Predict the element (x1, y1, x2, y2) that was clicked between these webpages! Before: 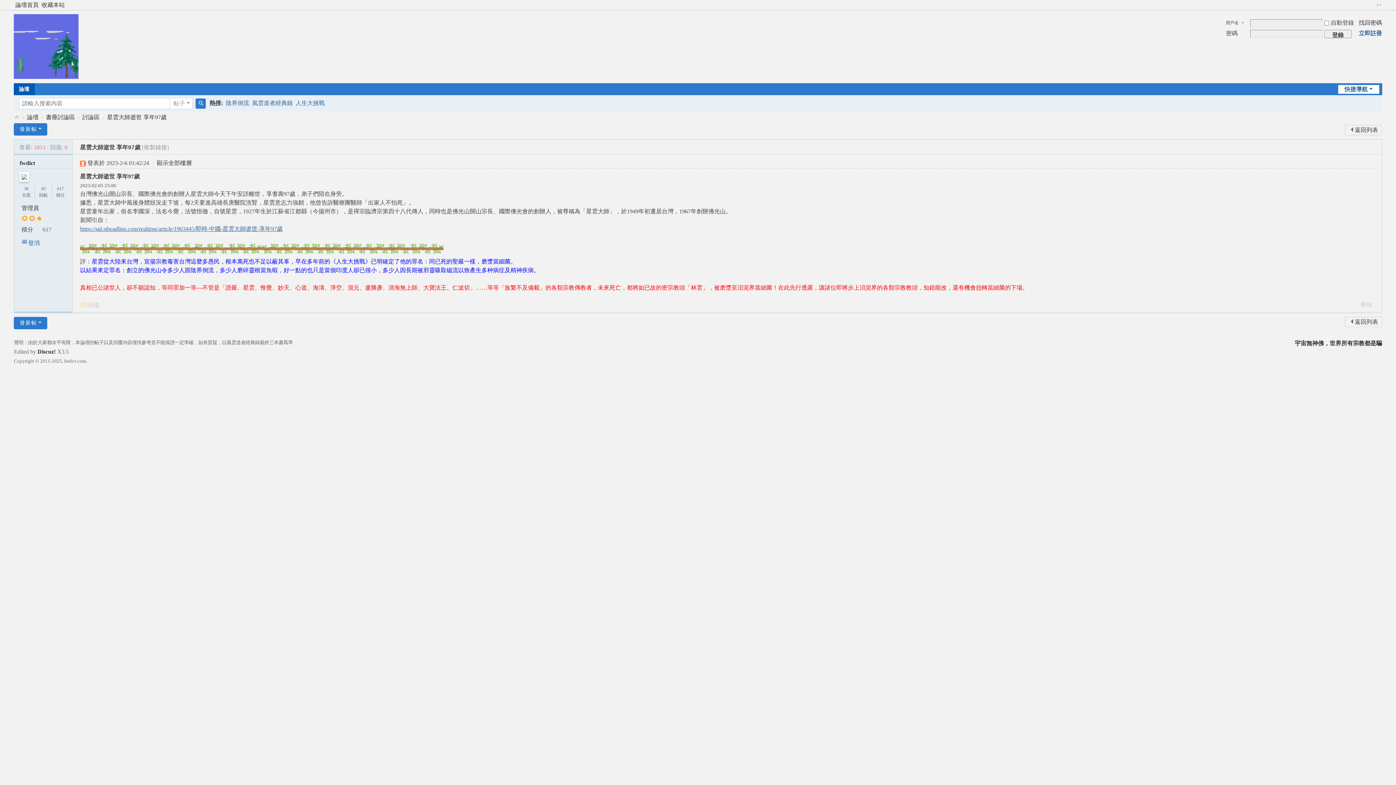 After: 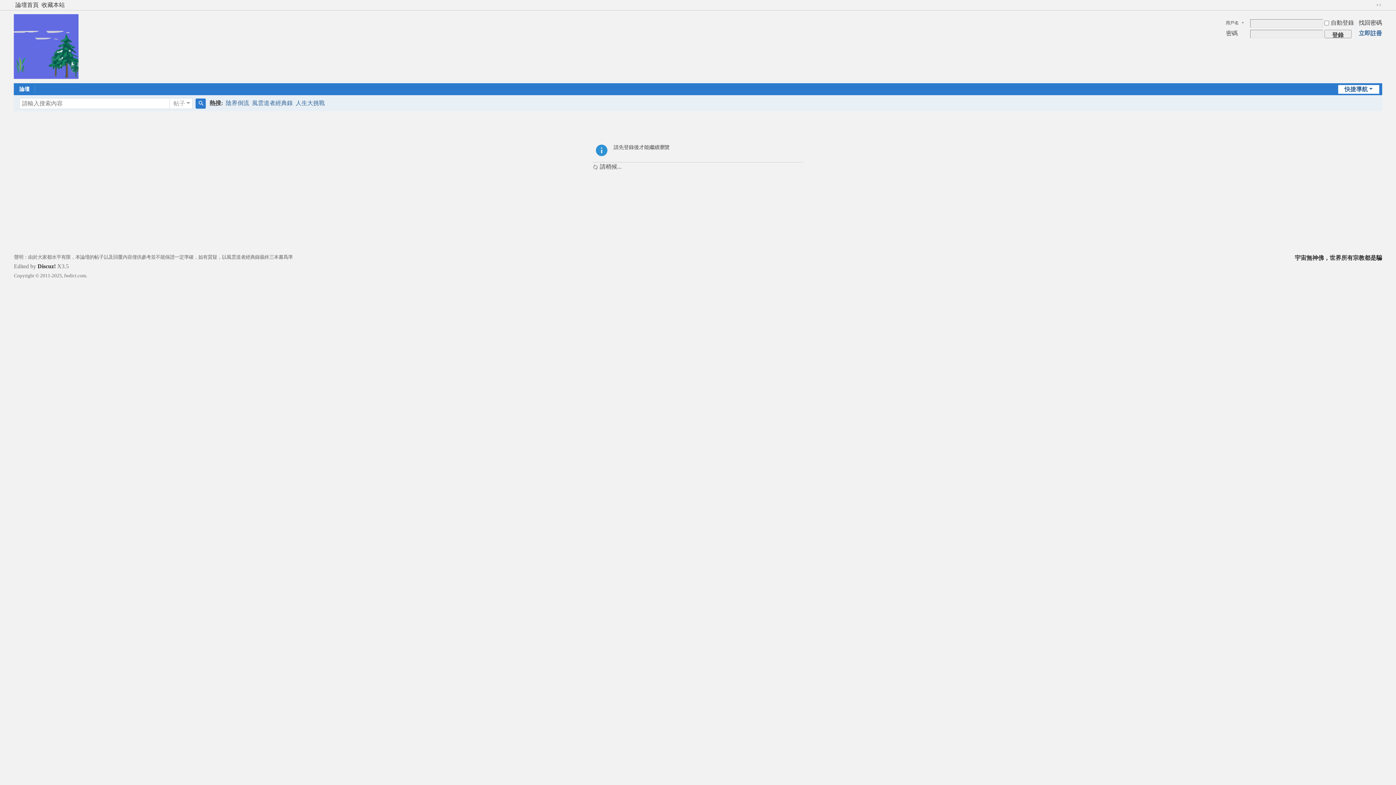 Action: bbox: (41, 186, 45, 191) label: 43